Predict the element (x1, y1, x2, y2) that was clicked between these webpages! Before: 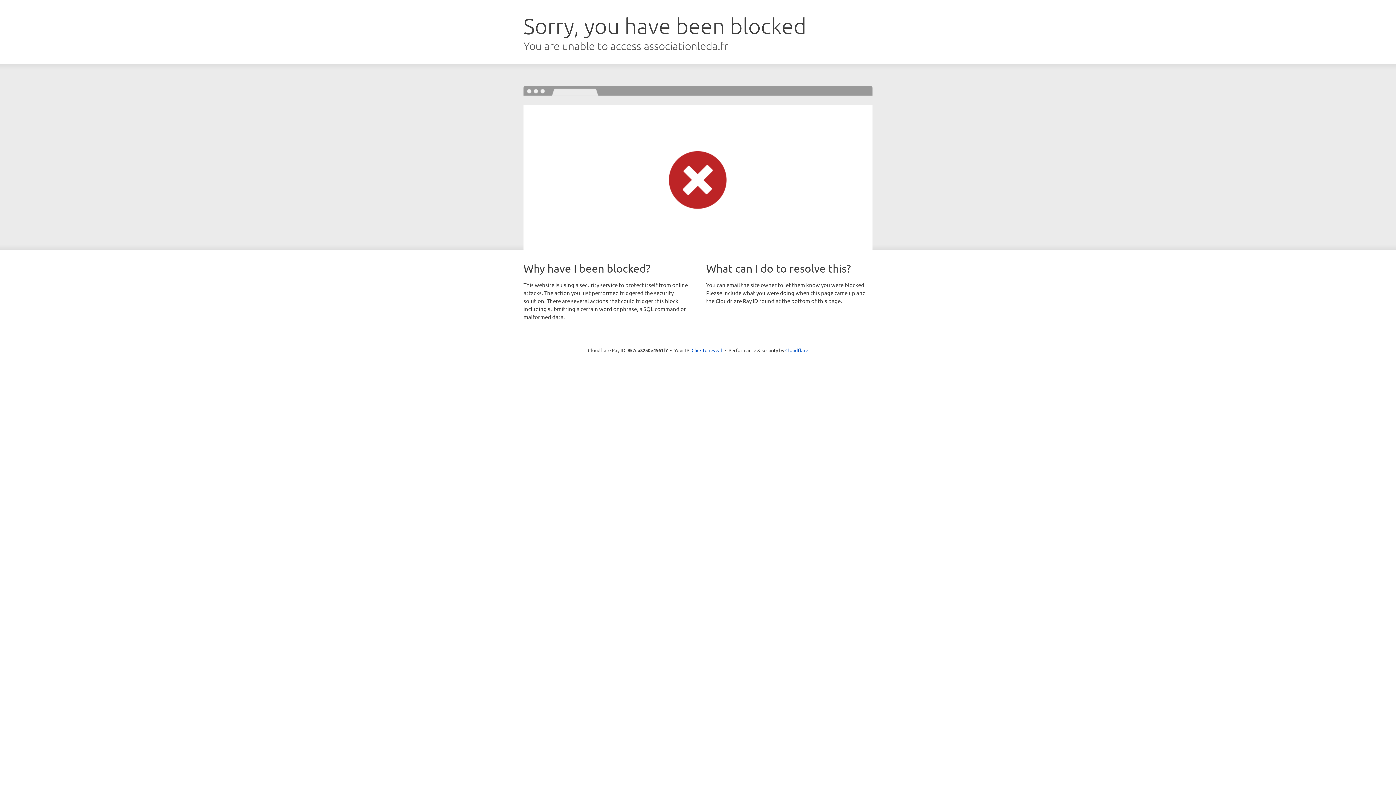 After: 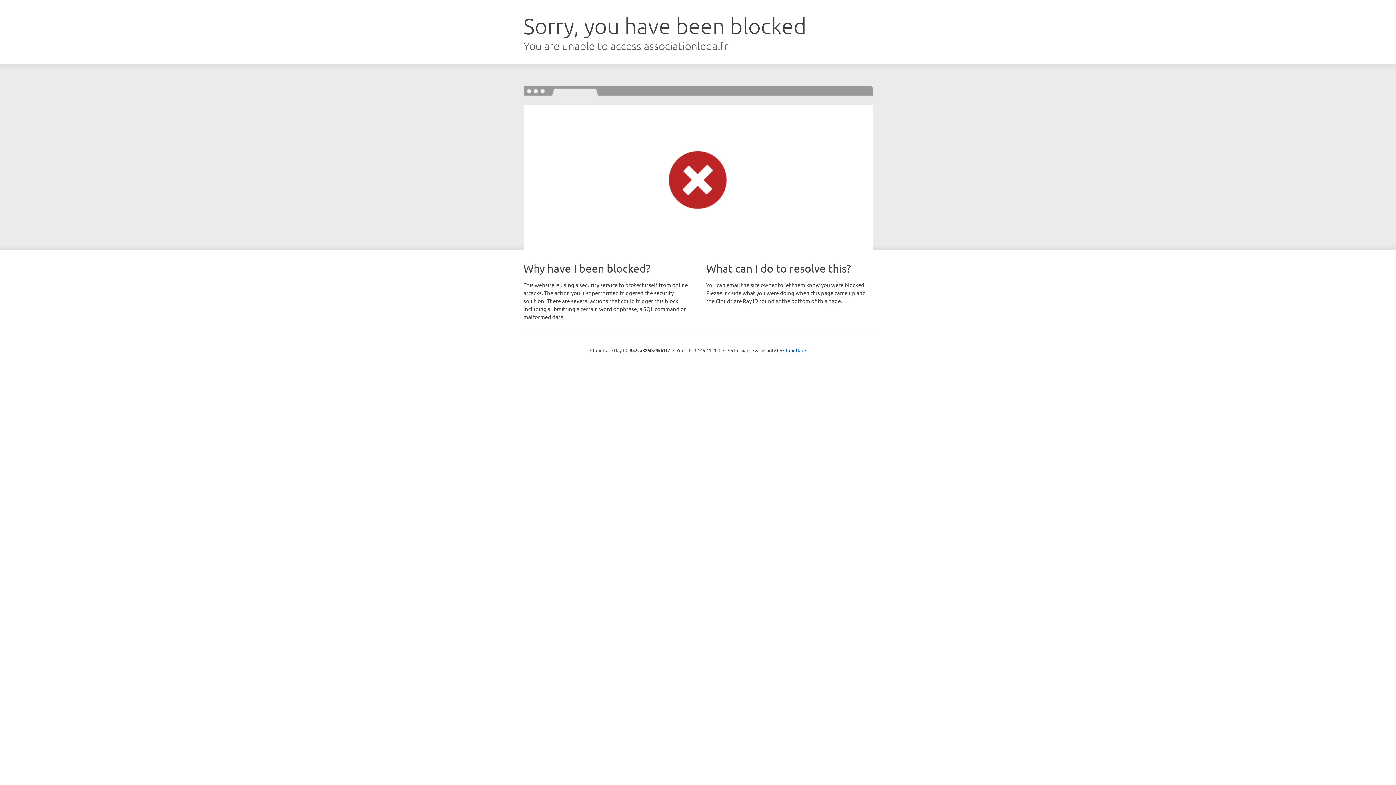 Action: label: Click to reveal bbox: (691, 346, 722, 353)